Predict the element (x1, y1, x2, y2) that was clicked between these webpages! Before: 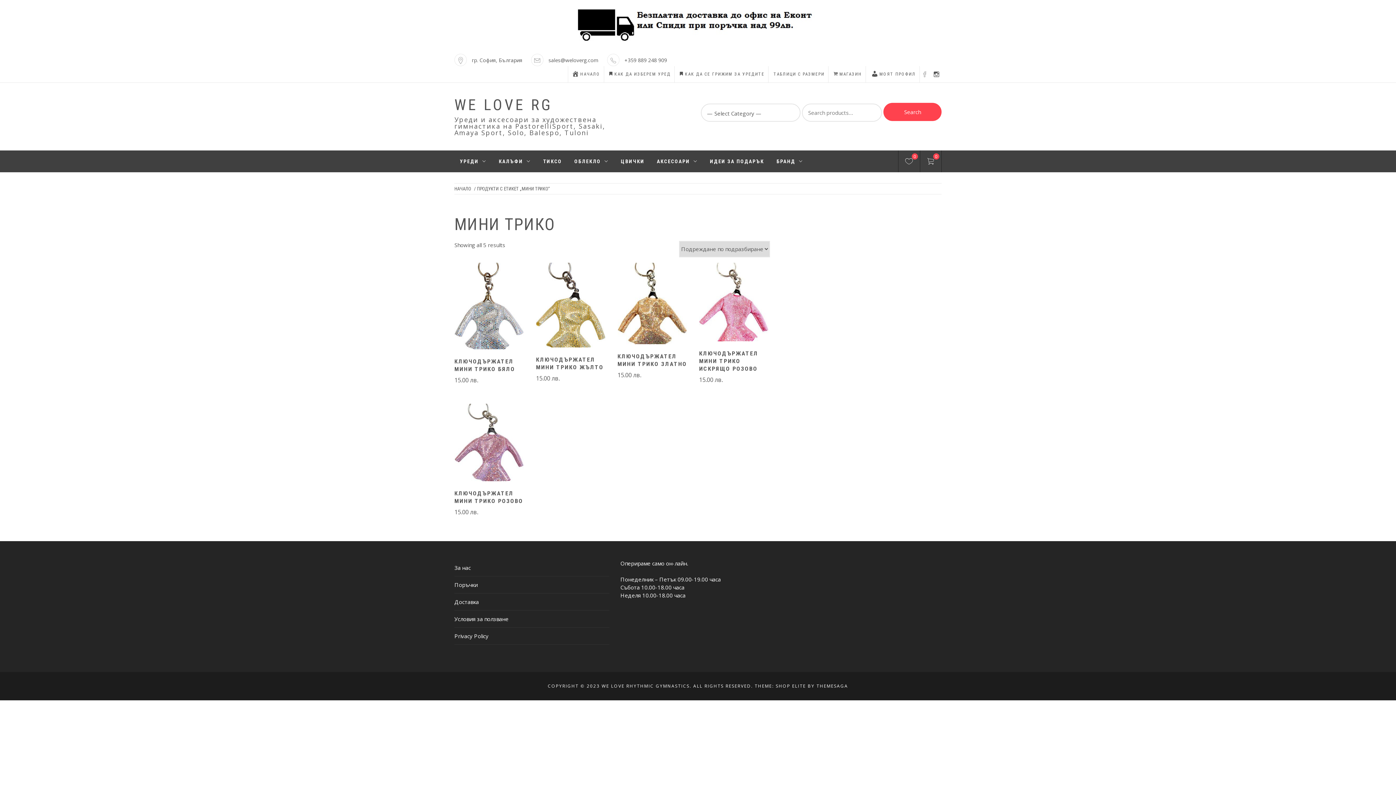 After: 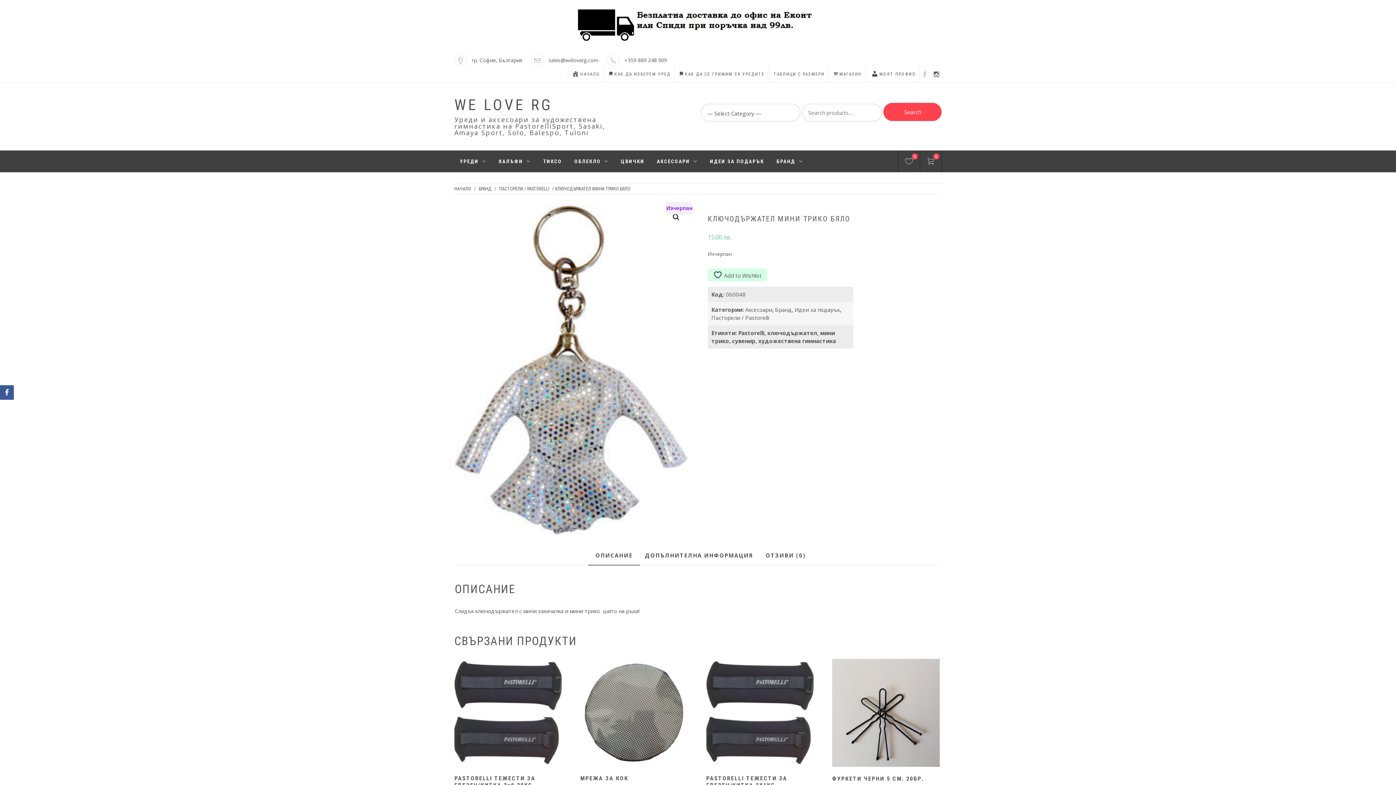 Action: label: КЛЮЧОДЪРЖАТЕЛ МИНИ ТРИКО БЯЛО
15.00 лв. bbox: (454, 354, 524, 384)